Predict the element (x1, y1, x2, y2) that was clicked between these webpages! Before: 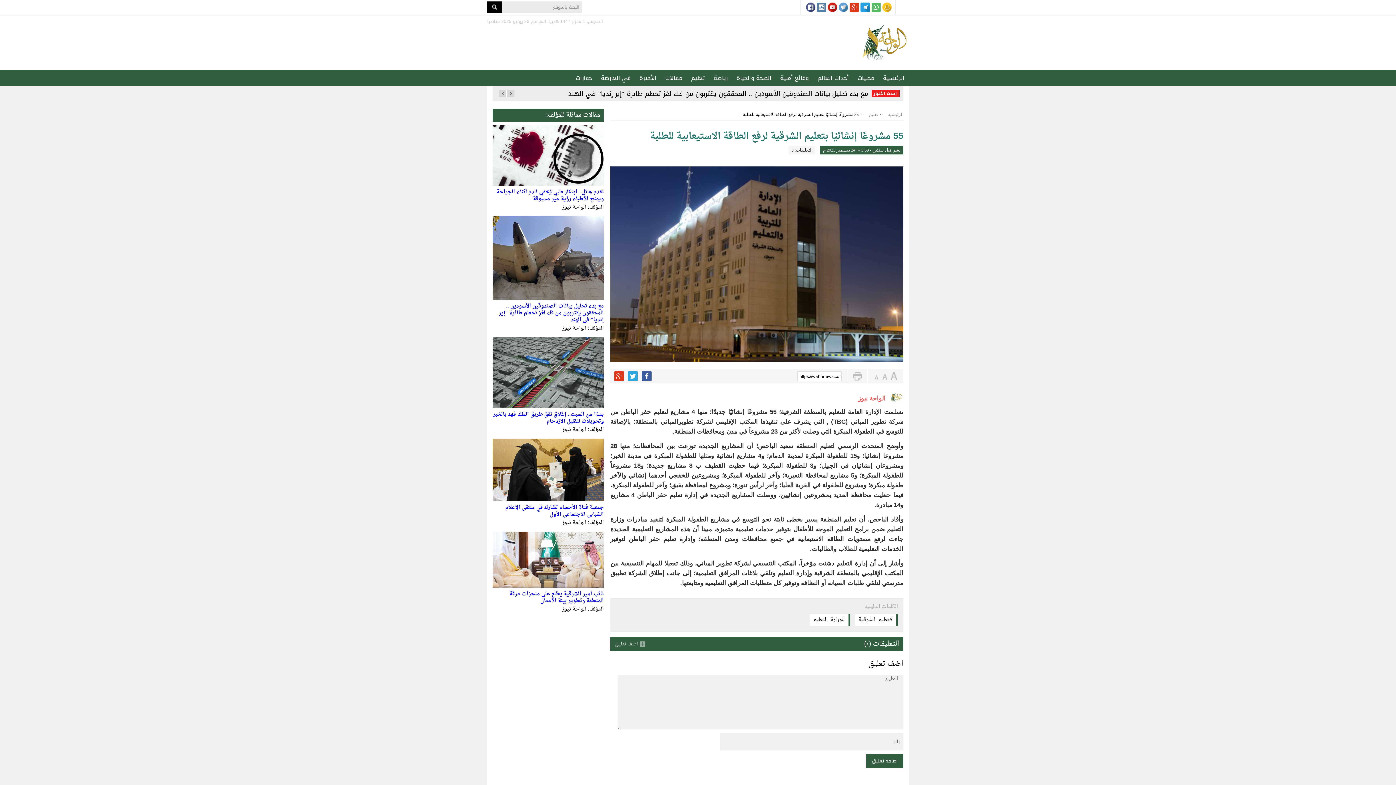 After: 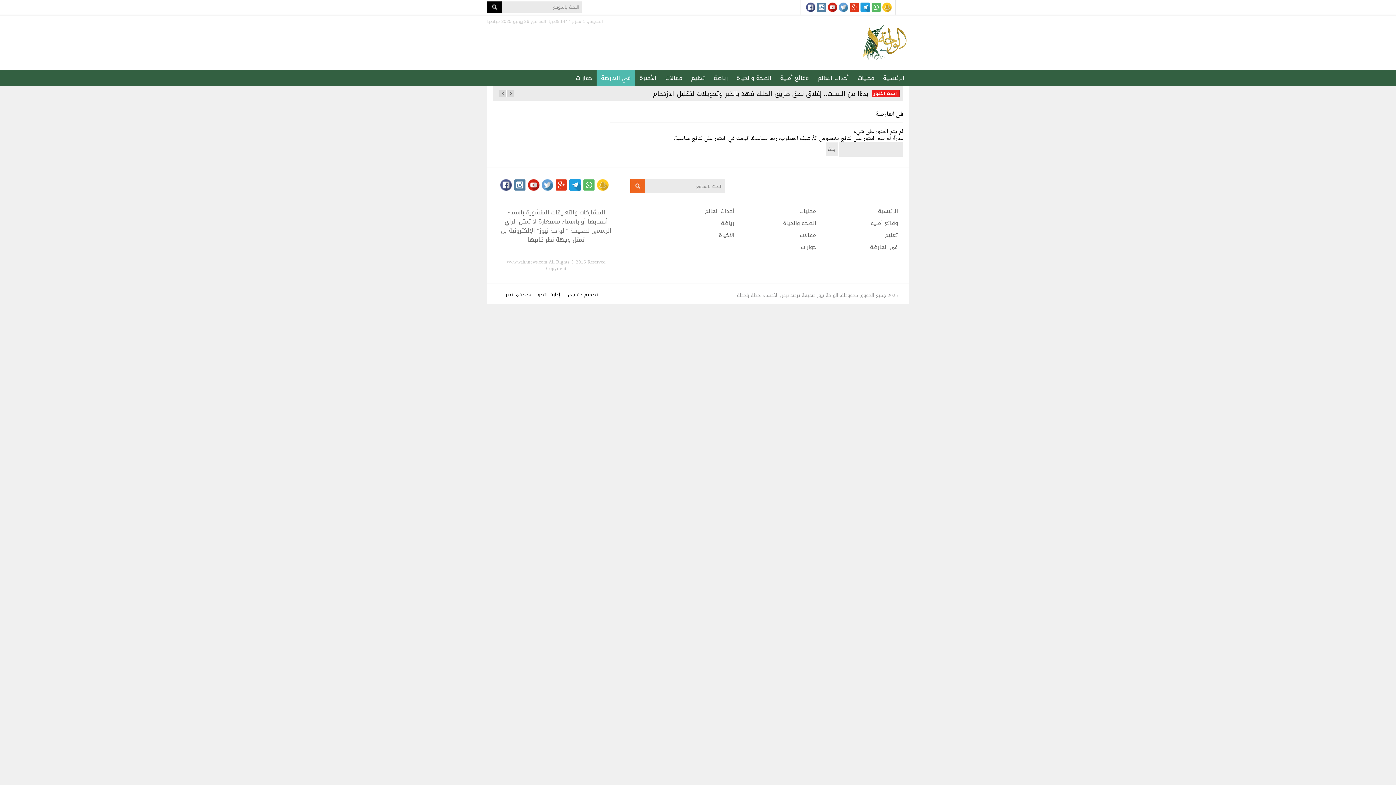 Action: label: في العارضة bbox: (596, 70, 635, 86)